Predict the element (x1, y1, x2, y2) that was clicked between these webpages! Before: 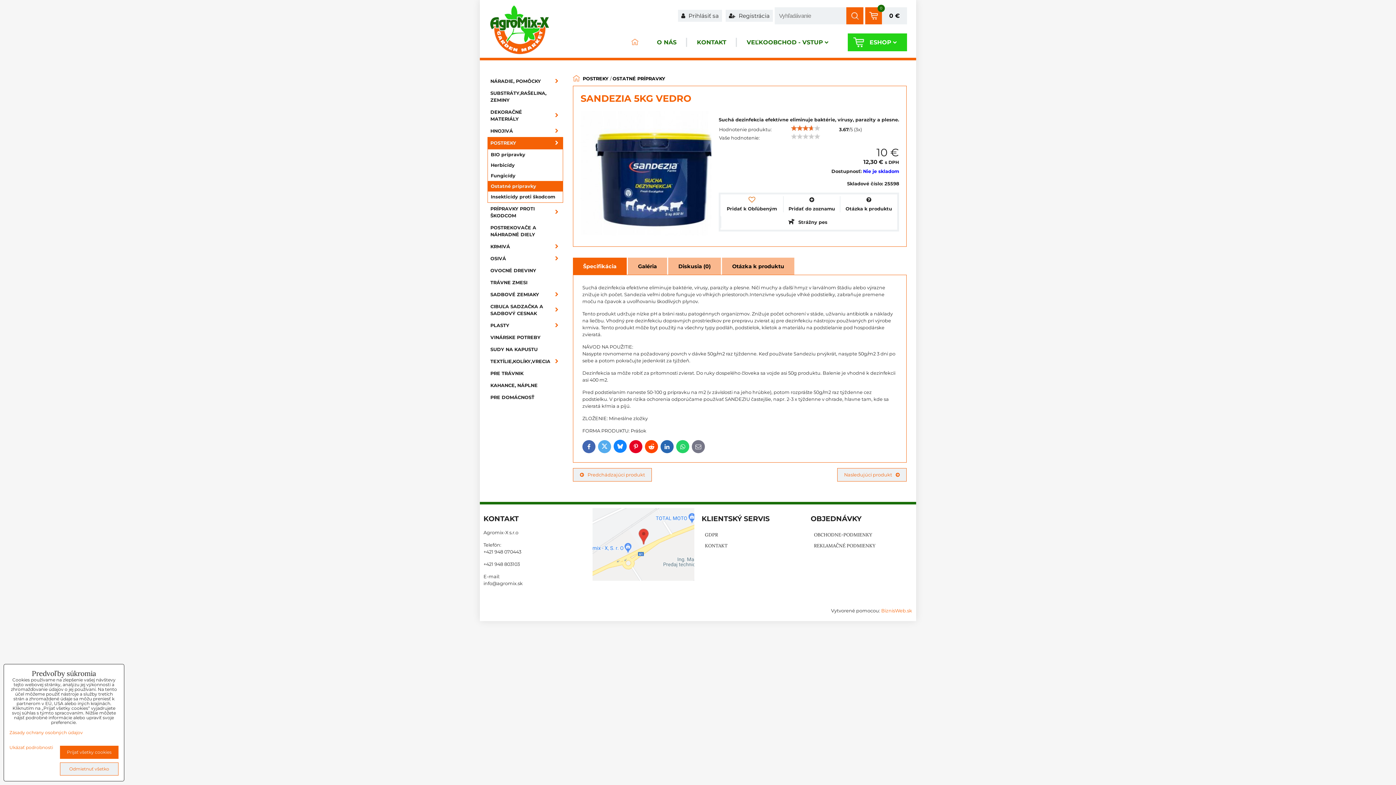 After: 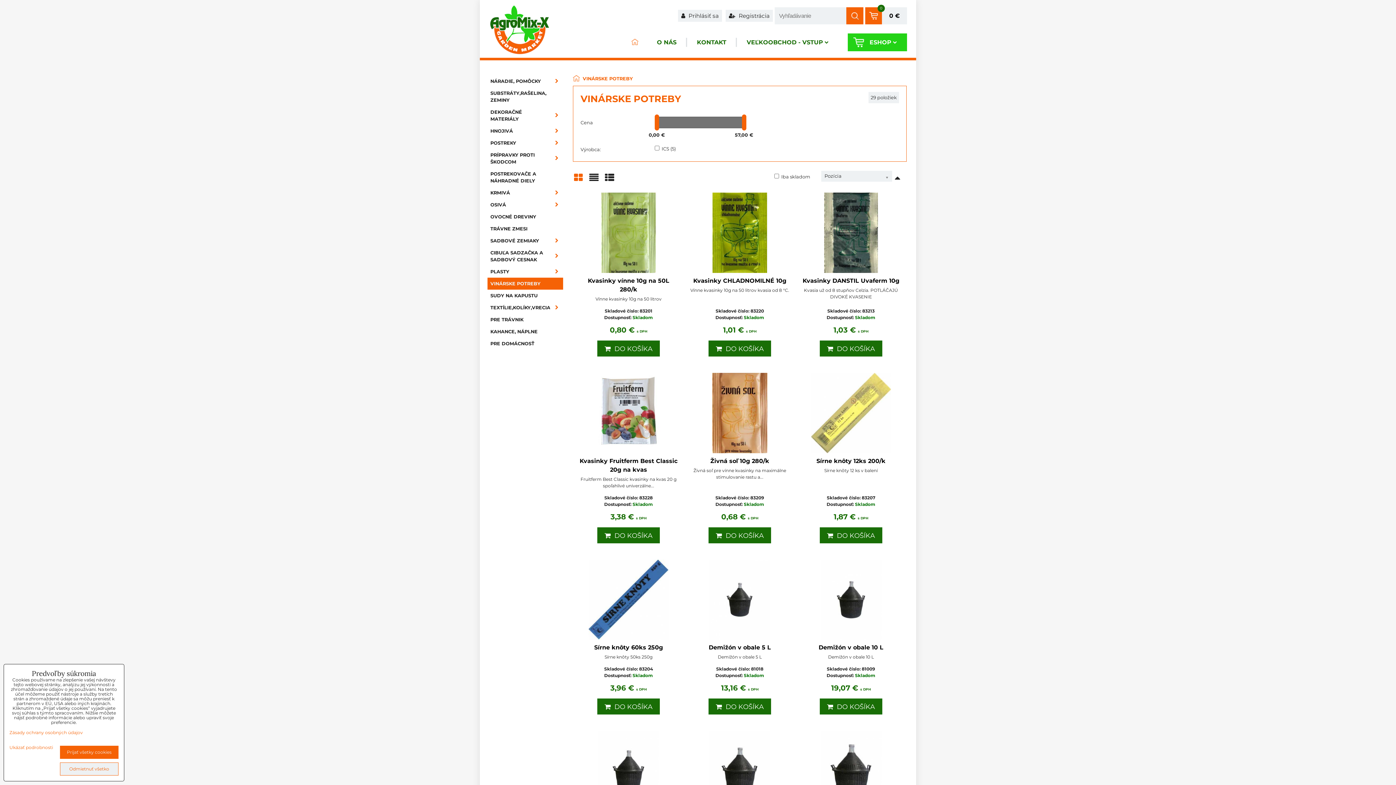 Action: label: VINÁRSKE POTREBY bbox: (487, 331, 563, 343)